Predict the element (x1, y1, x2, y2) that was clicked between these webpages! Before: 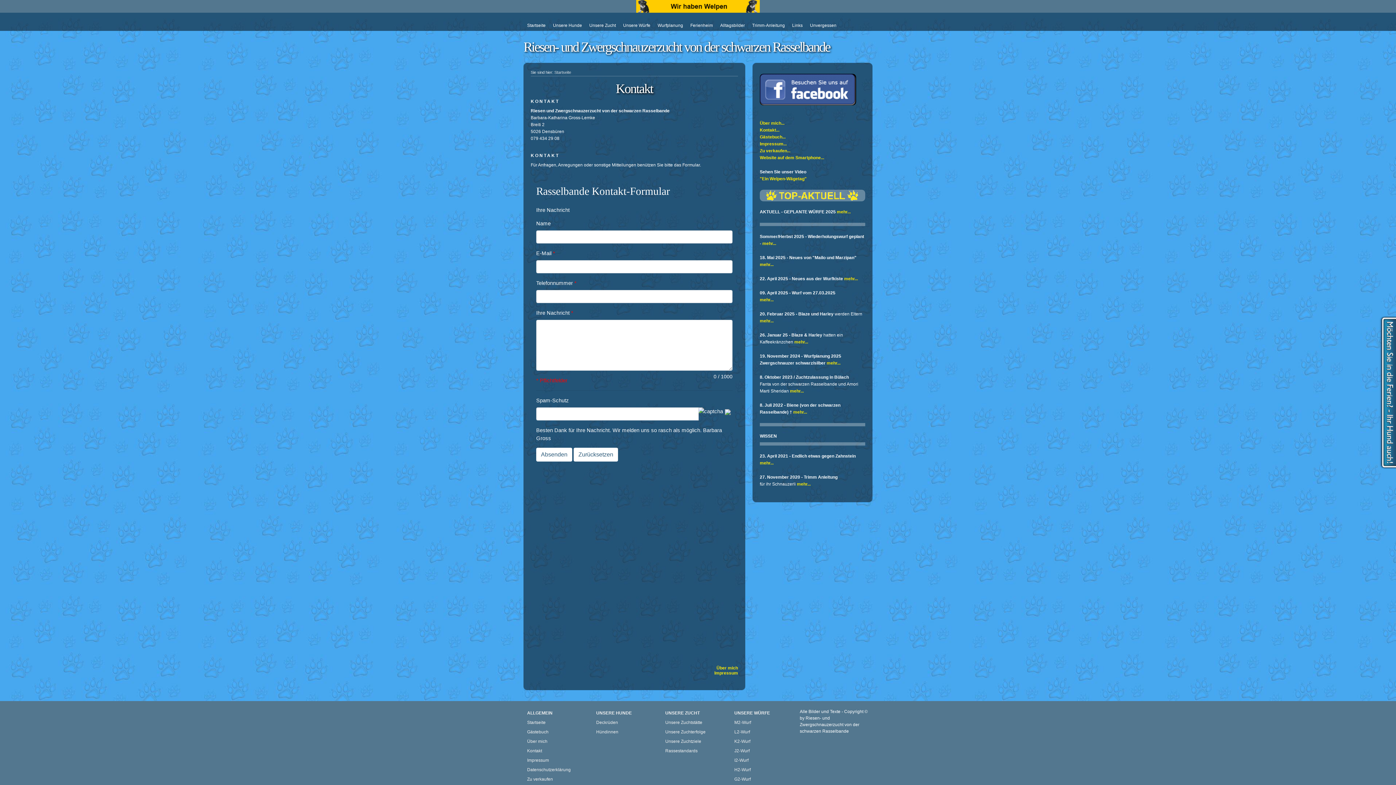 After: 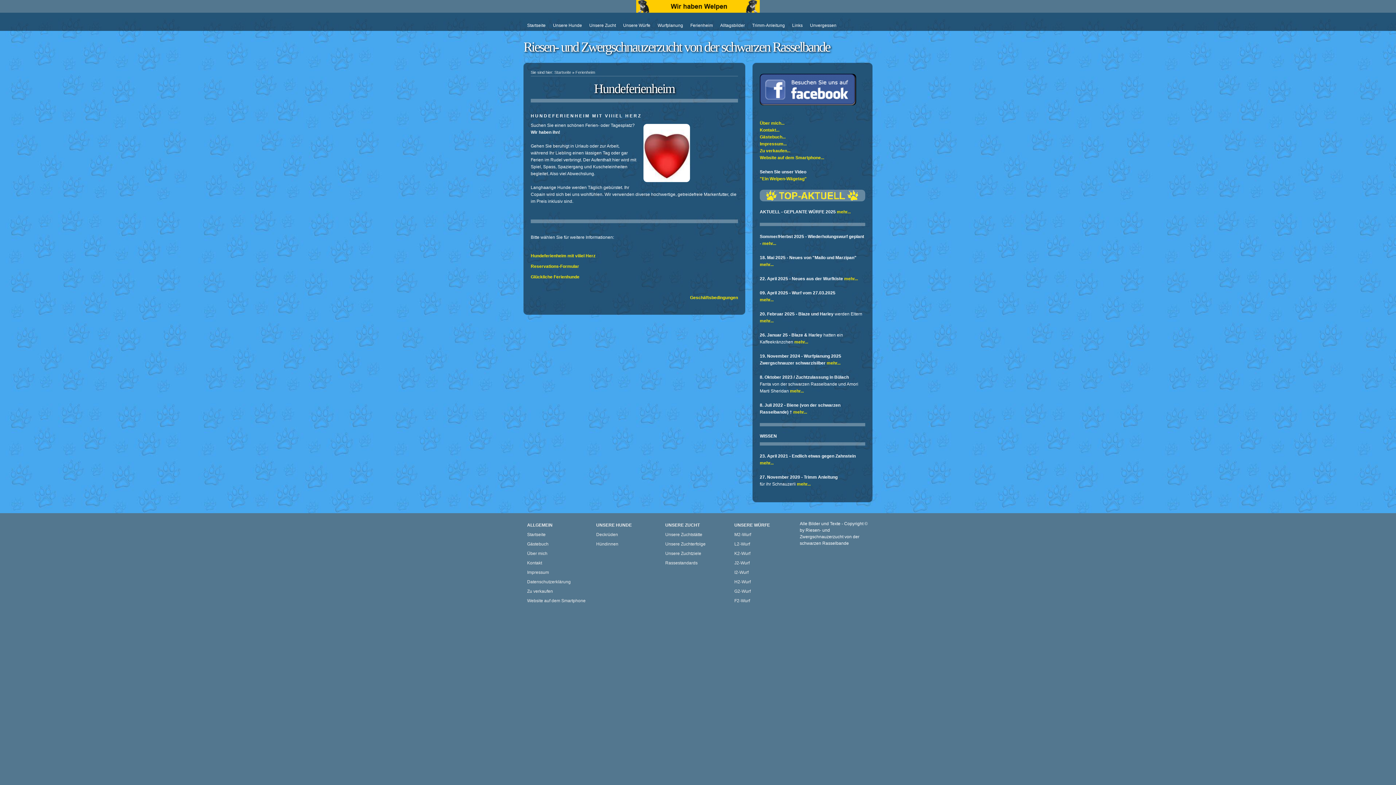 Action: label: Ferienheim bbox: (686, 20, 716, 30)